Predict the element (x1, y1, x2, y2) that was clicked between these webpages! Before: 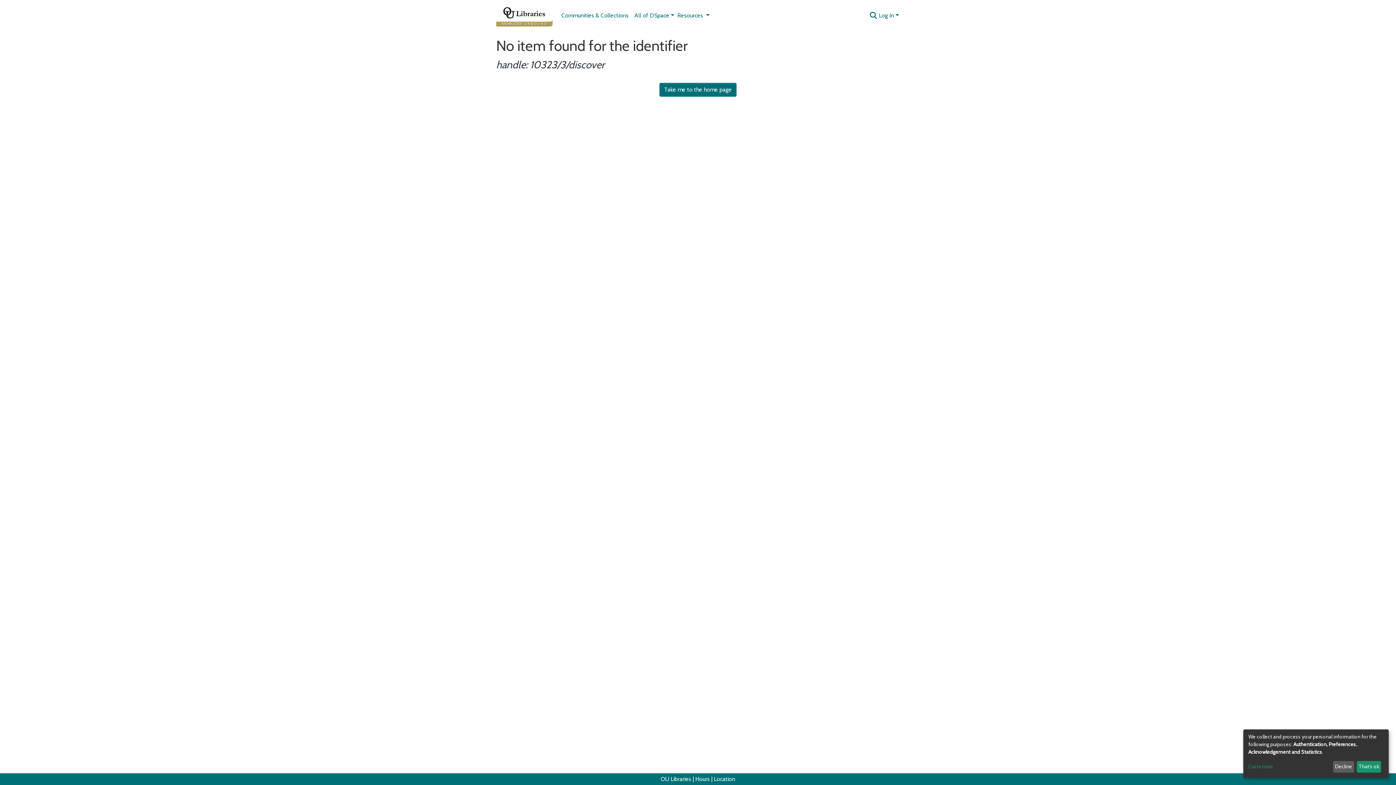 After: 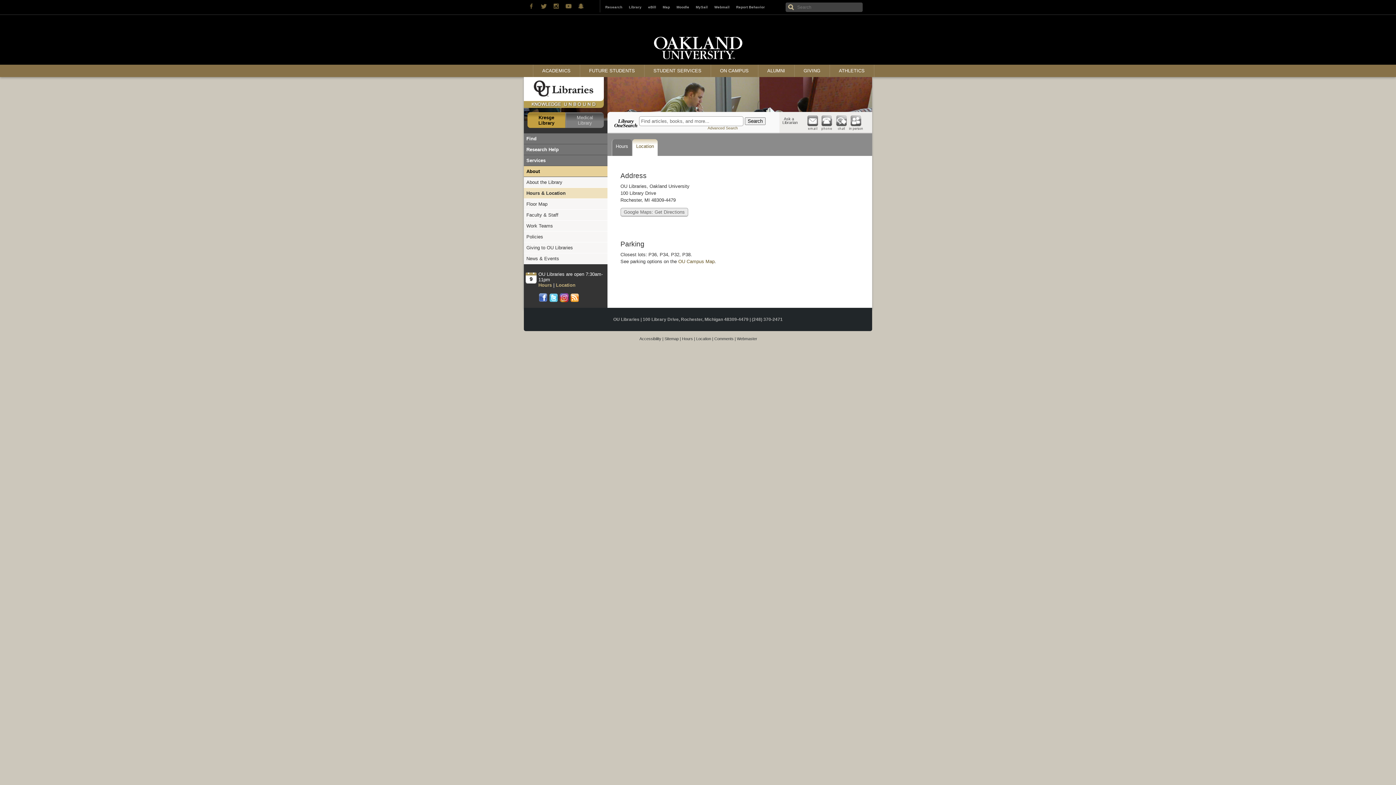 Action: label: Location bbox: (714, 776, 735, 782)